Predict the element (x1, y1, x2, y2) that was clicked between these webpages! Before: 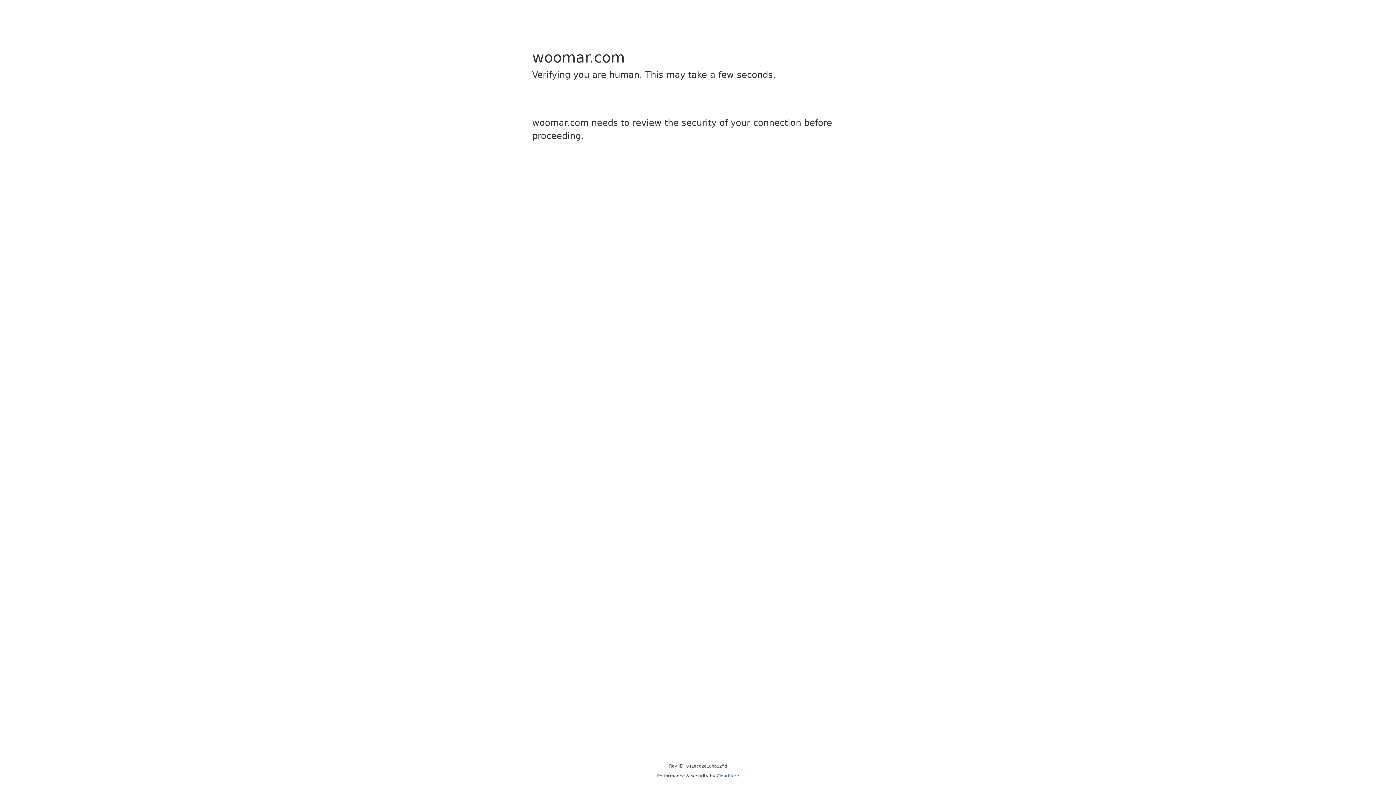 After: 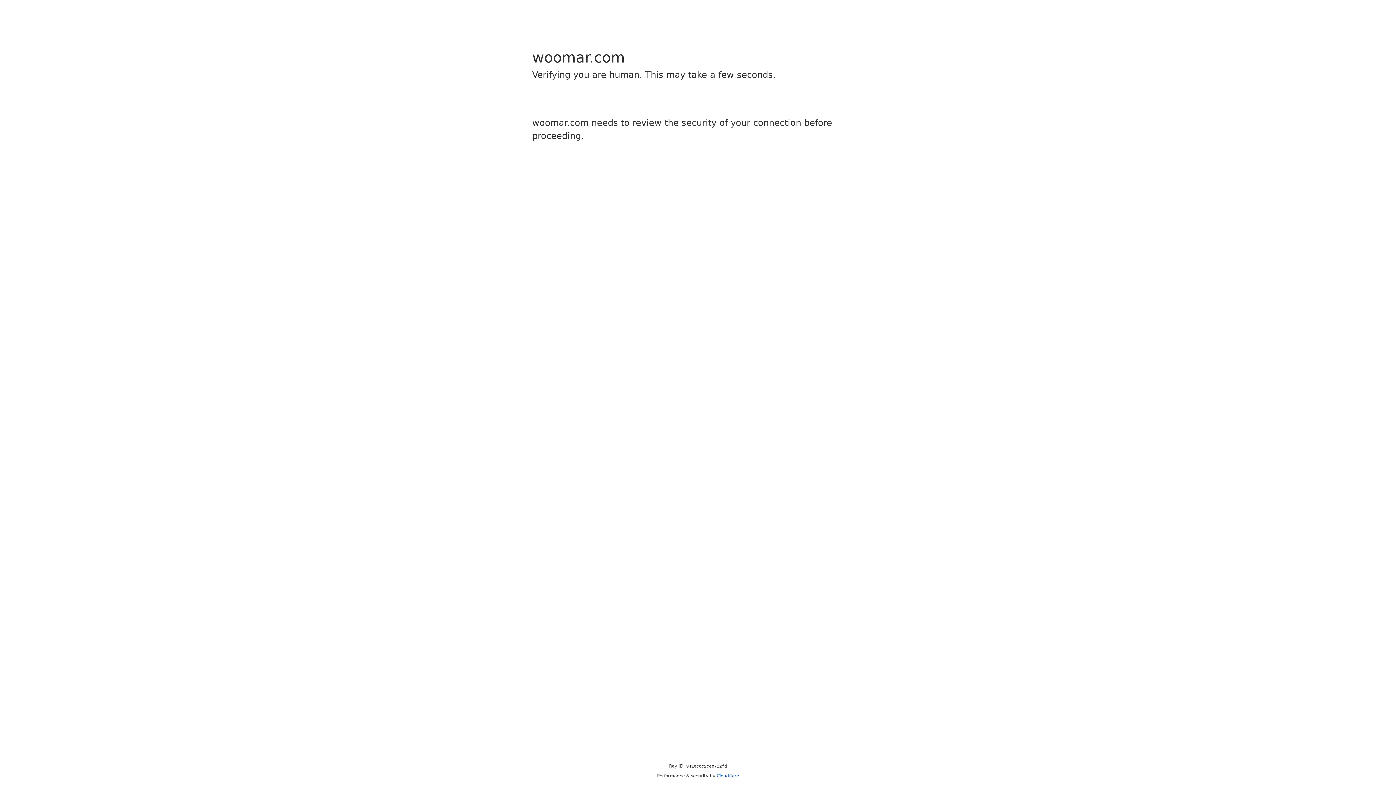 Action: label: Cloudflare bbox: (716, 773, 739, 778)